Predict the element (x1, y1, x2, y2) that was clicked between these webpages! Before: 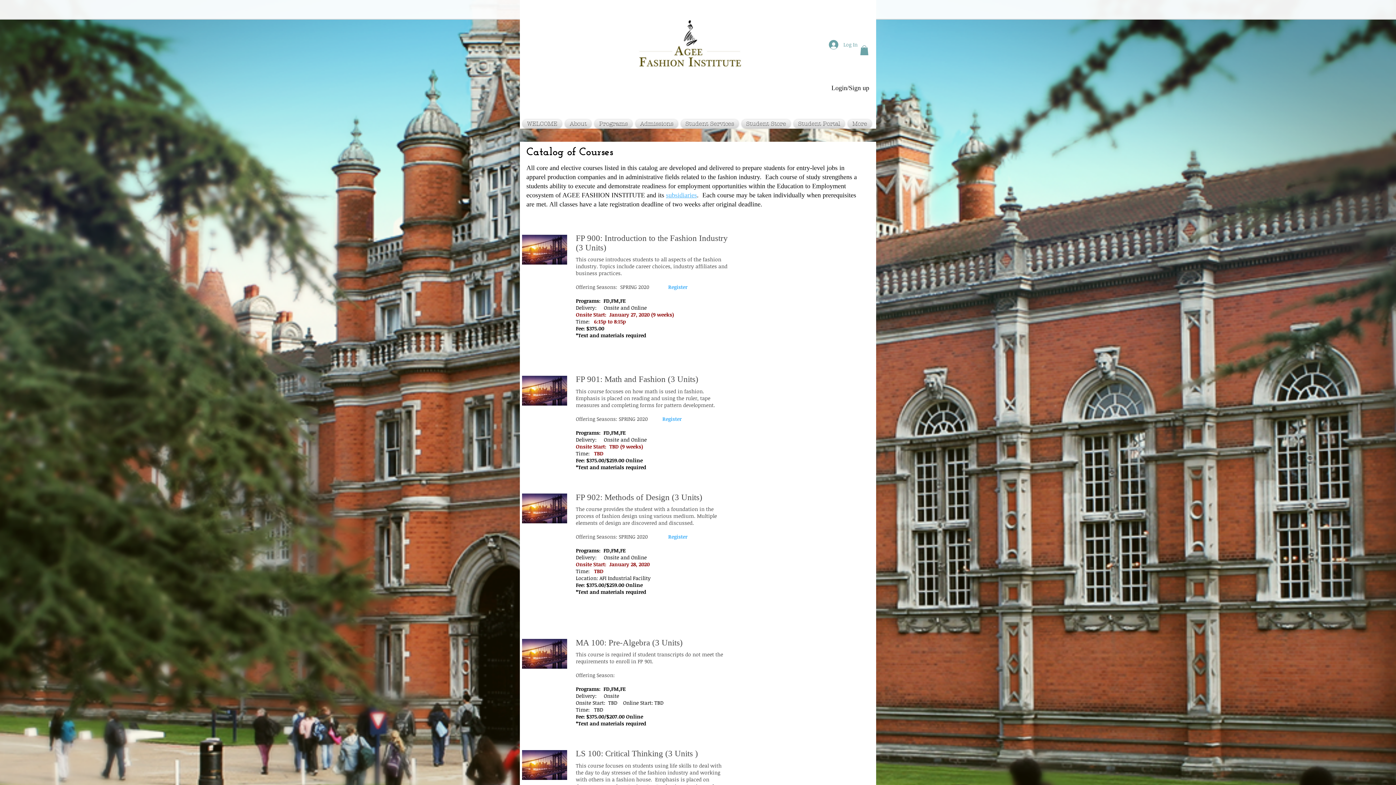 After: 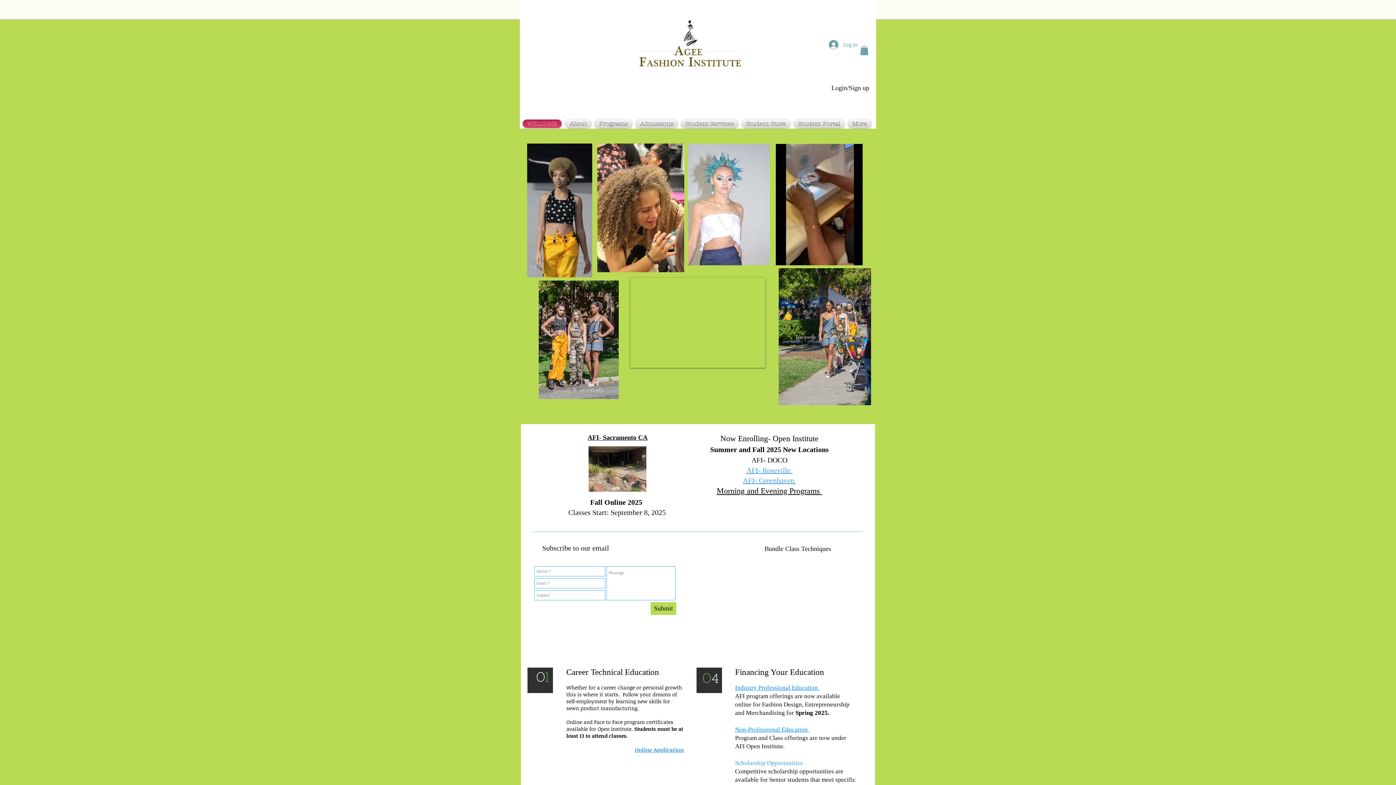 Action: label: WELCOME bbox: (522, 119, 563, 128)